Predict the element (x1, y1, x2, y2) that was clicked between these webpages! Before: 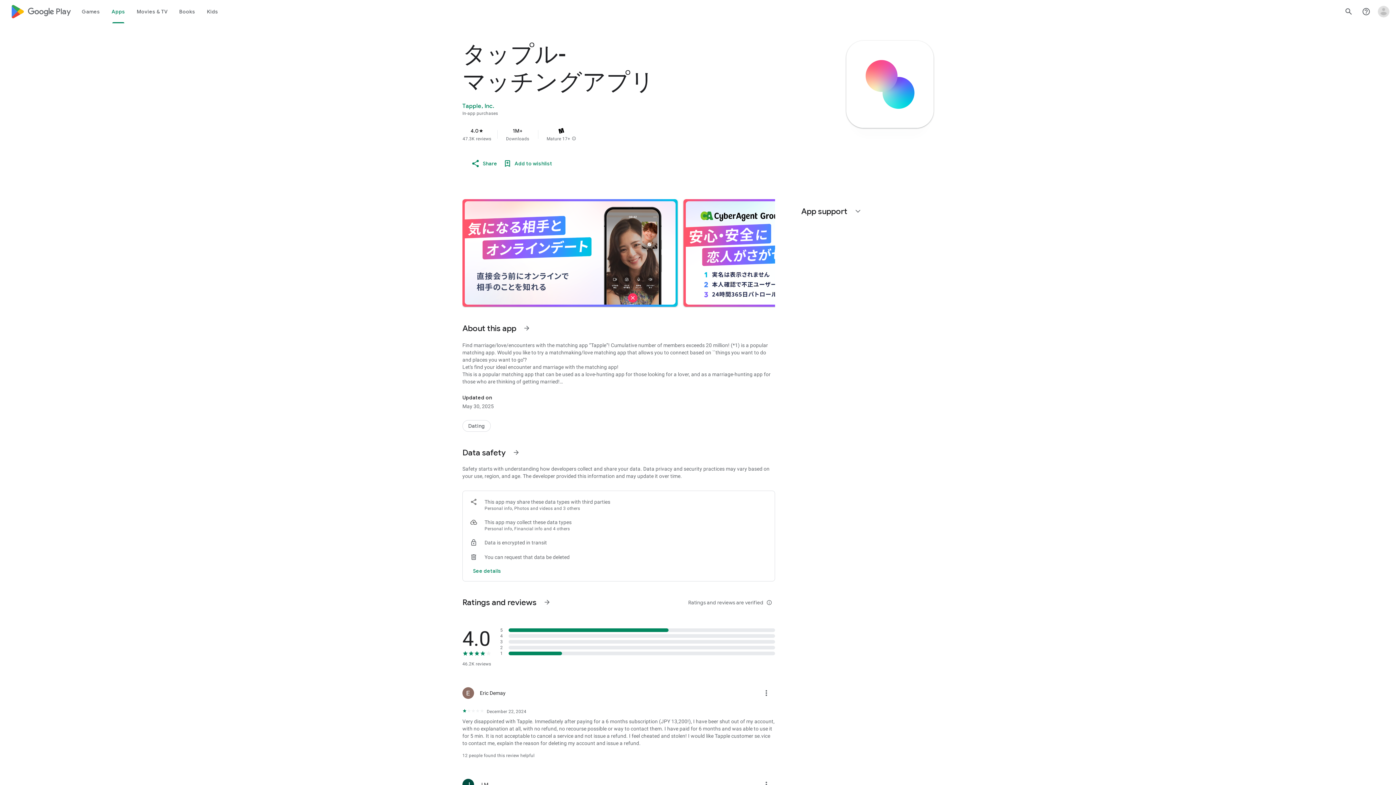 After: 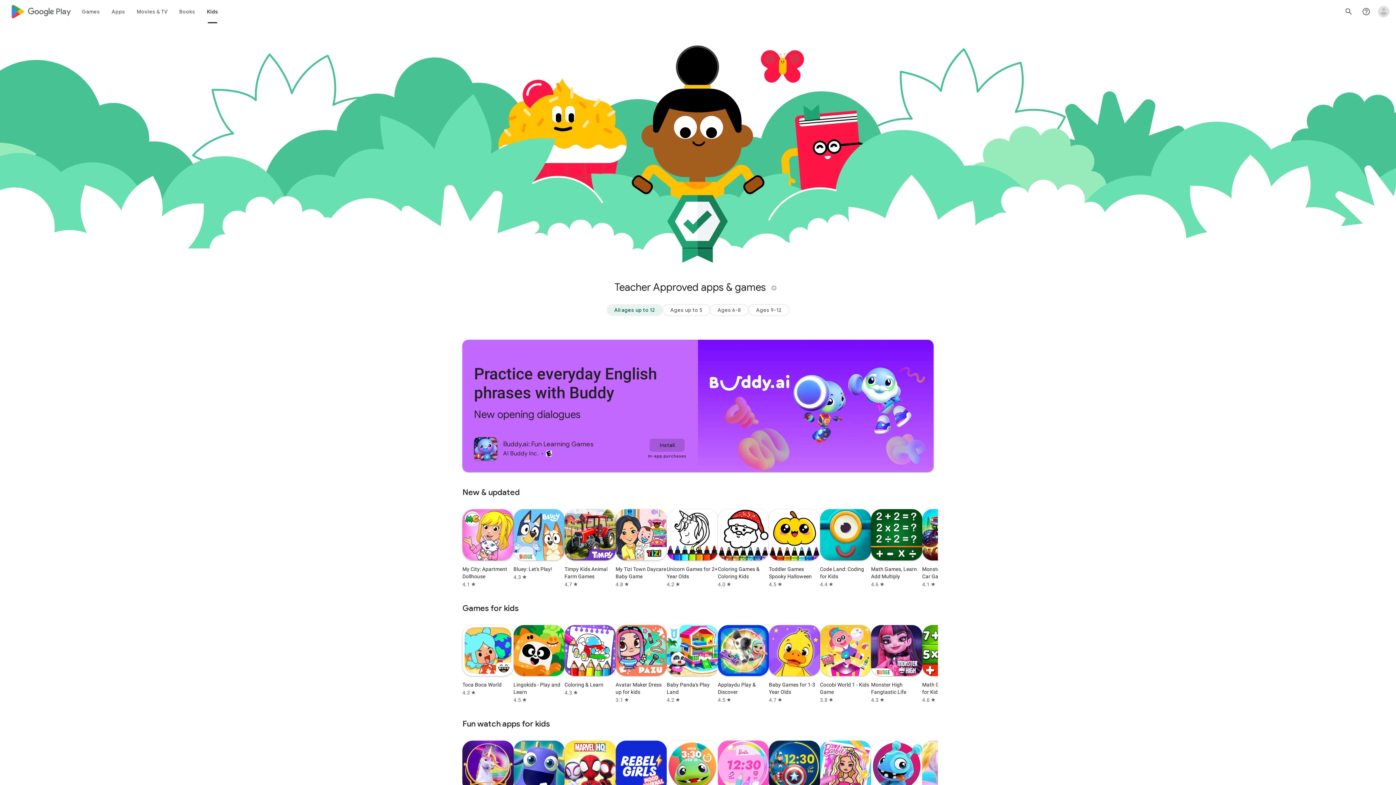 Action: label: Kids bbox: (201, 0, 224, 23)